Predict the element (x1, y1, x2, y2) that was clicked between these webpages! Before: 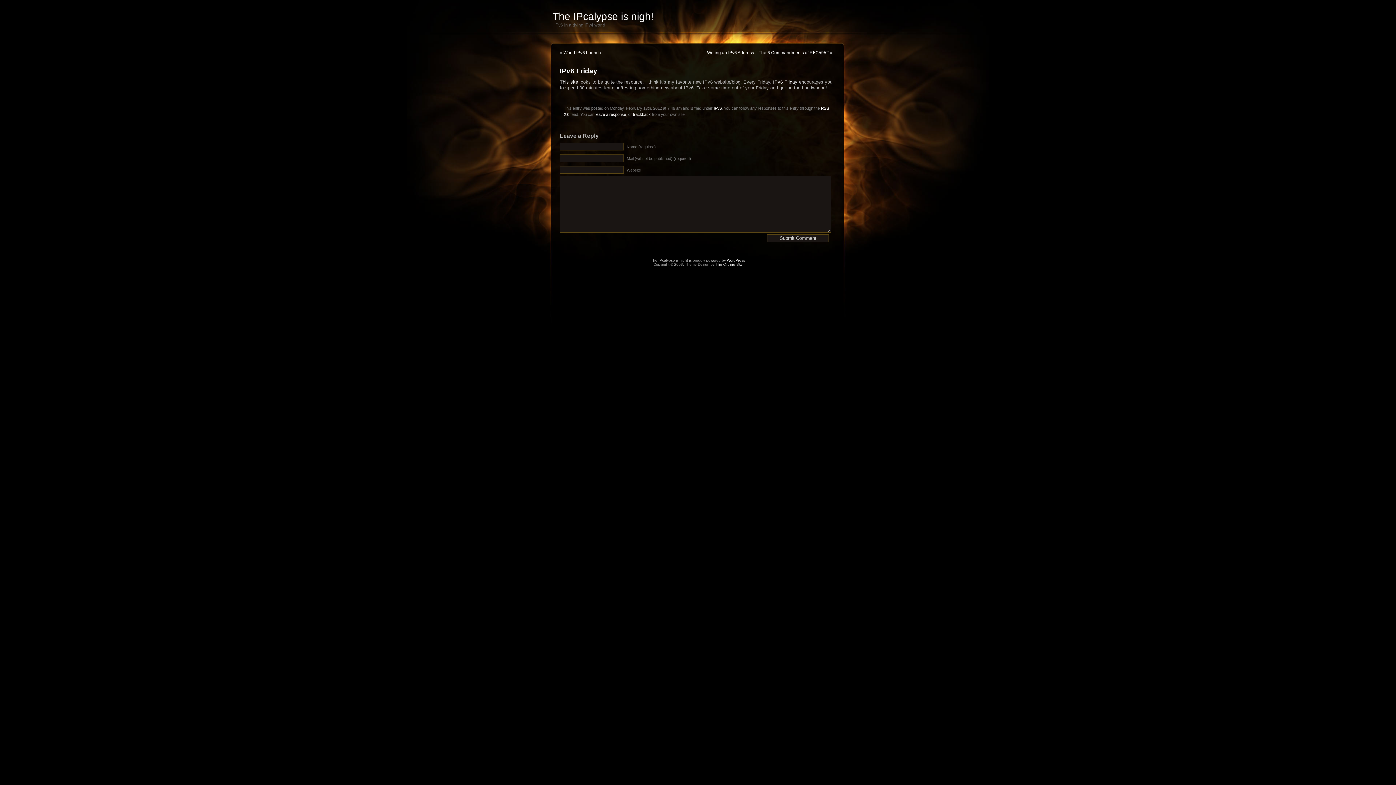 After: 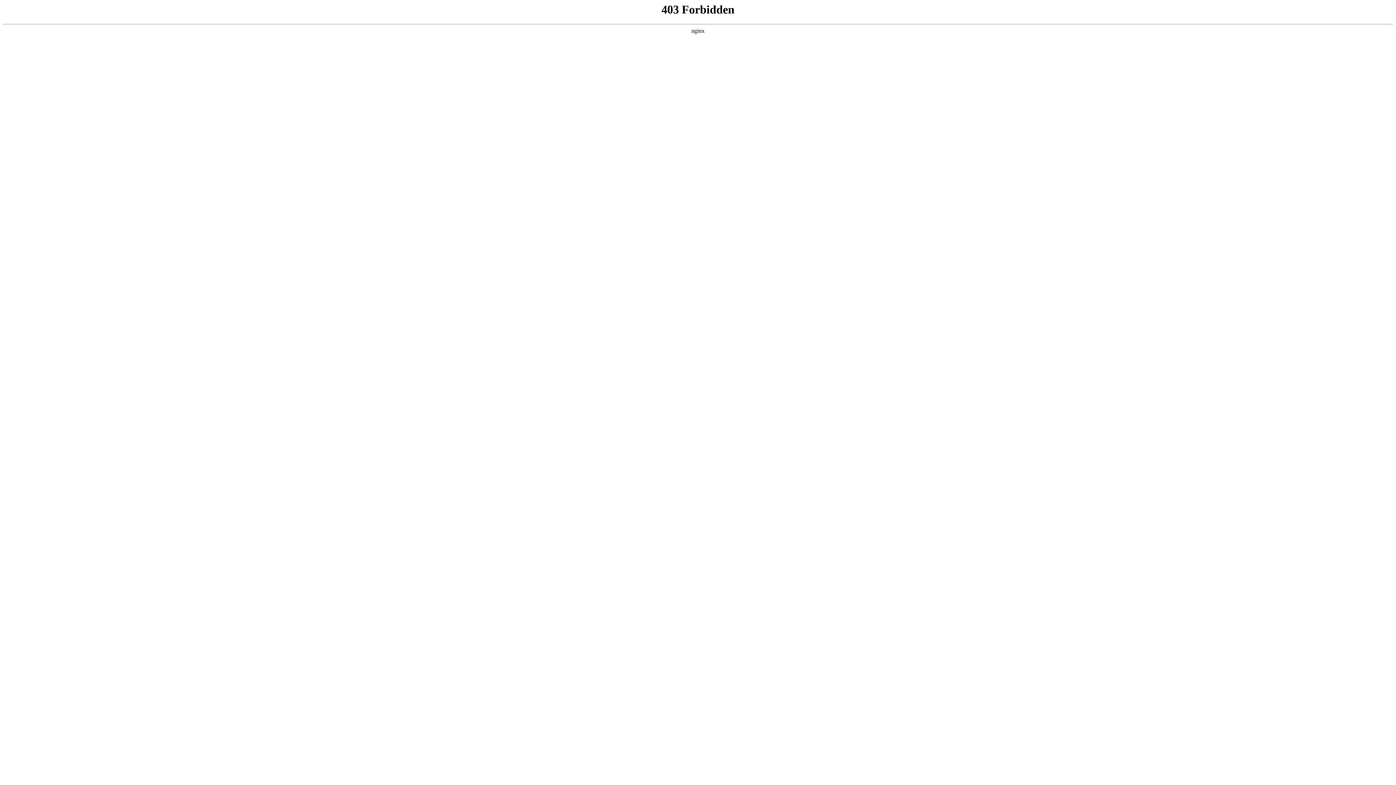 Action: label: WordPress bbox: (727, 258, 745, 262)